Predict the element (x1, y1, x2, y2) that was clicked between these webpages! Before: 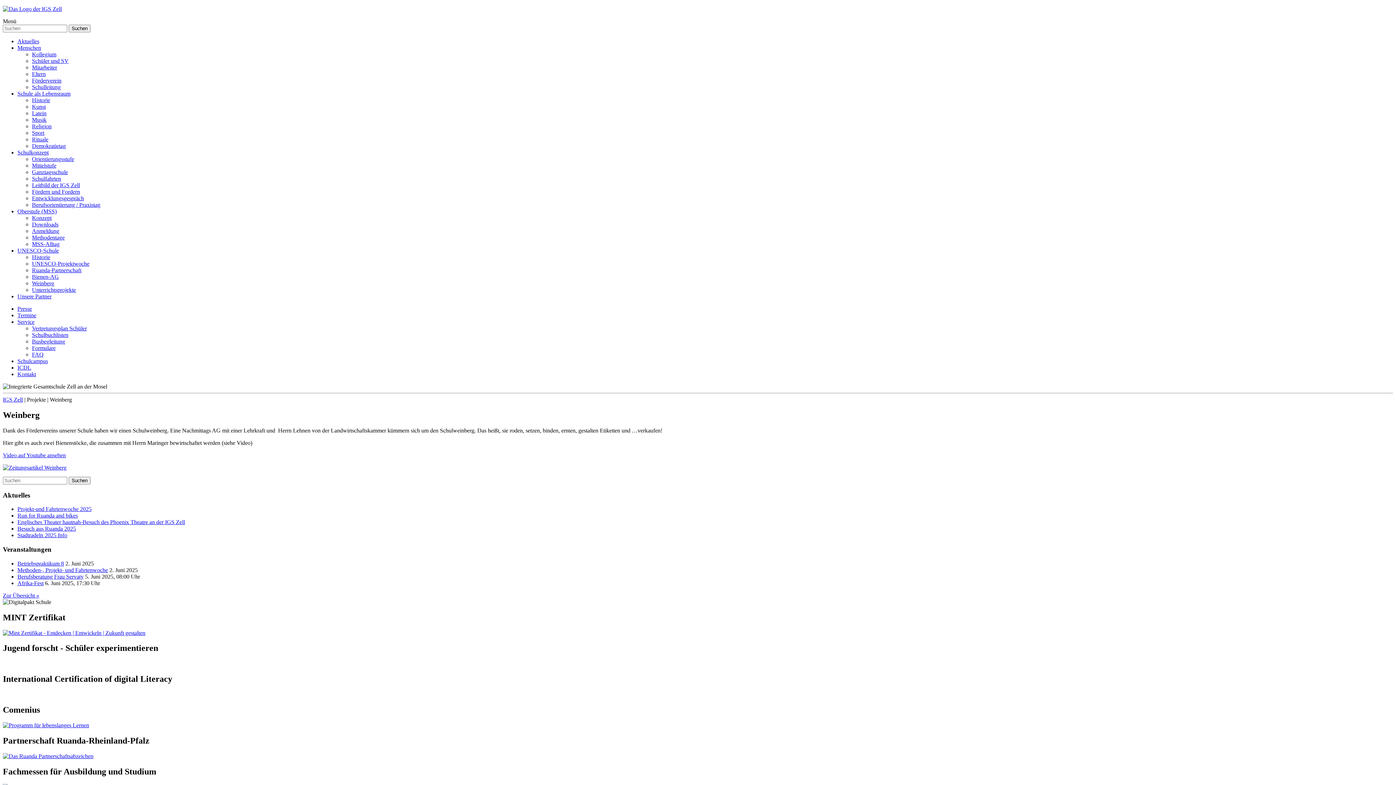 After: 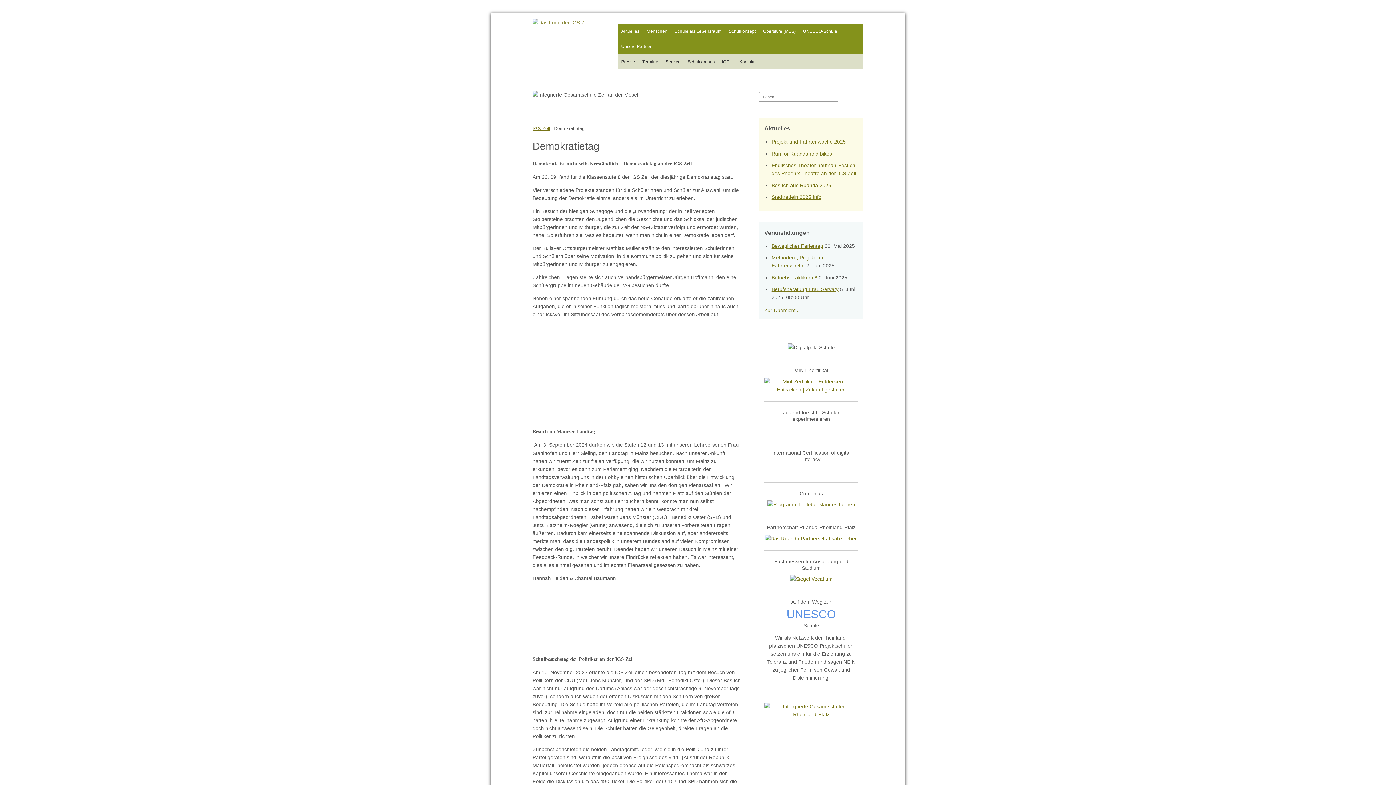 Action: label: Demokratietag bbox: (32, 142, 65, 149)